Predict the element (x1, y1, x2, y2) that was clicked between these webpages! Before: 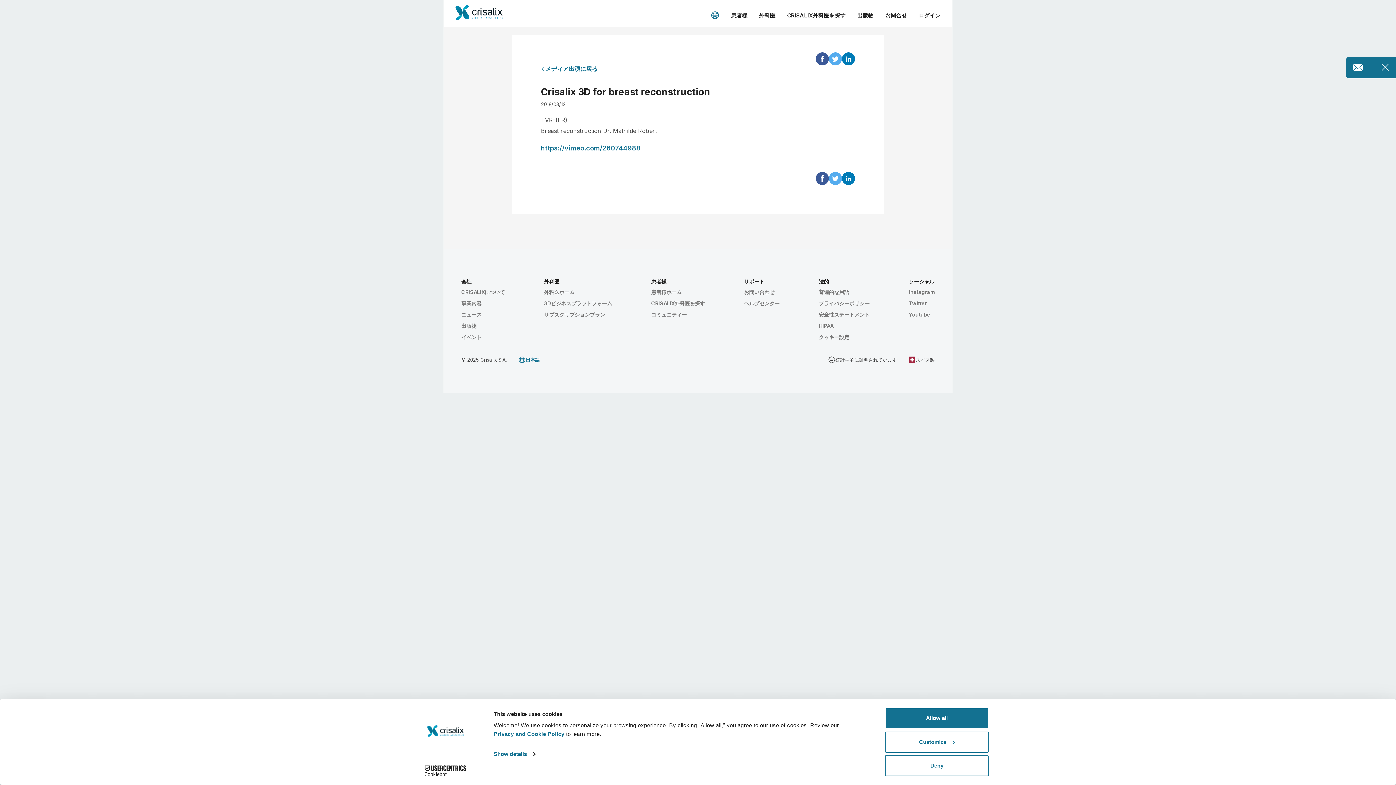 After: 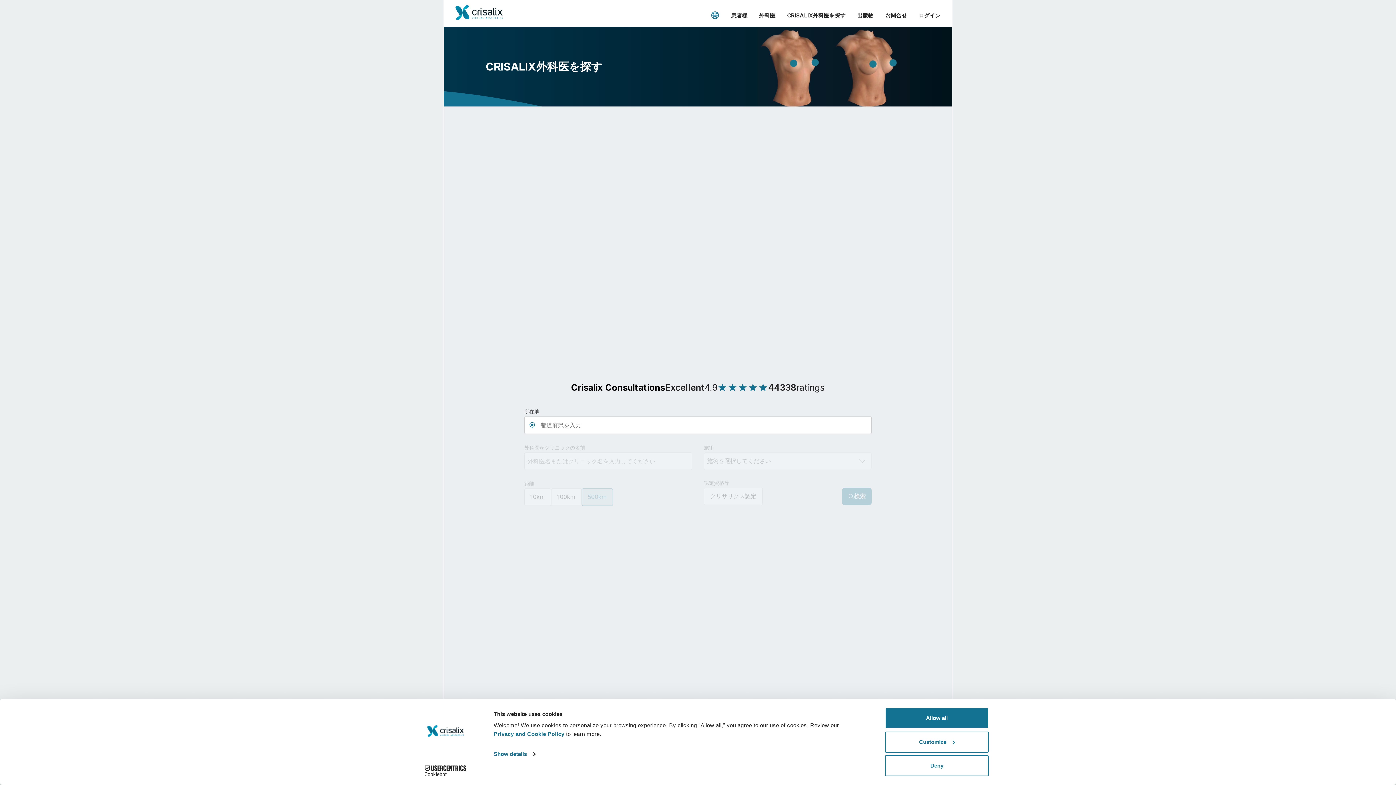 Action: label: CRISALIX外科医を探す bbox: (651, 299, 705, 307)